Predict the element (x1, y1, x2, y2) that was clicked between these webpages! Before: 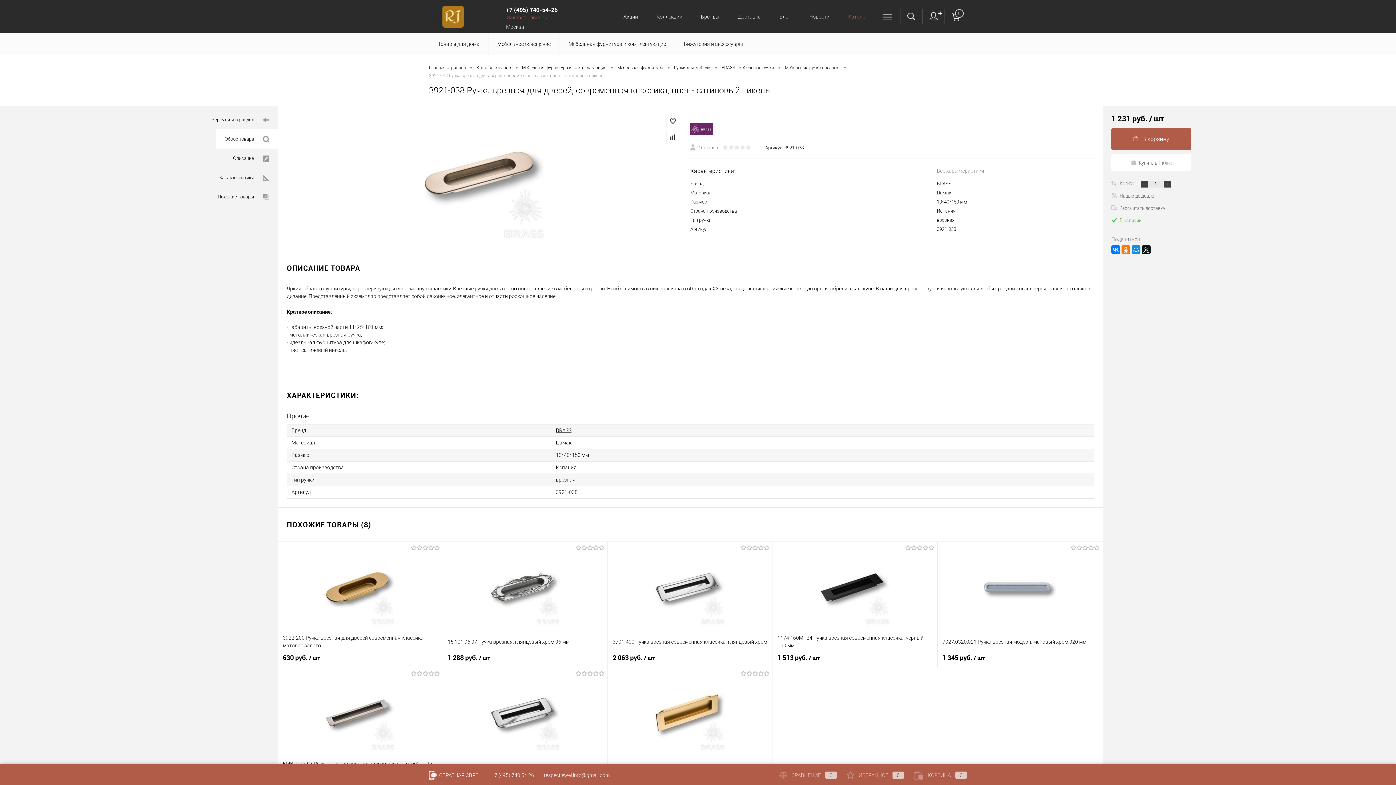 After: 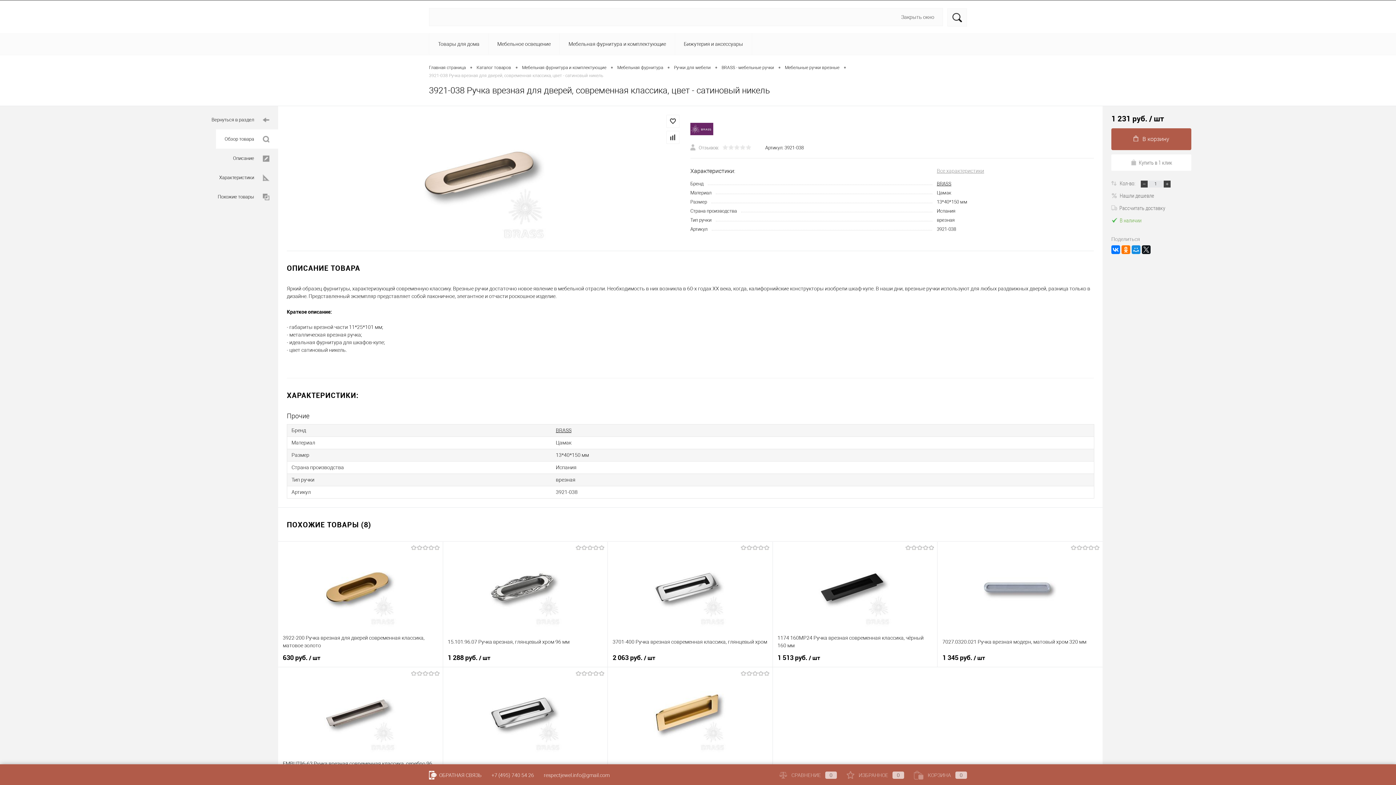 Action: bbox: (900, 9, 922, 23)